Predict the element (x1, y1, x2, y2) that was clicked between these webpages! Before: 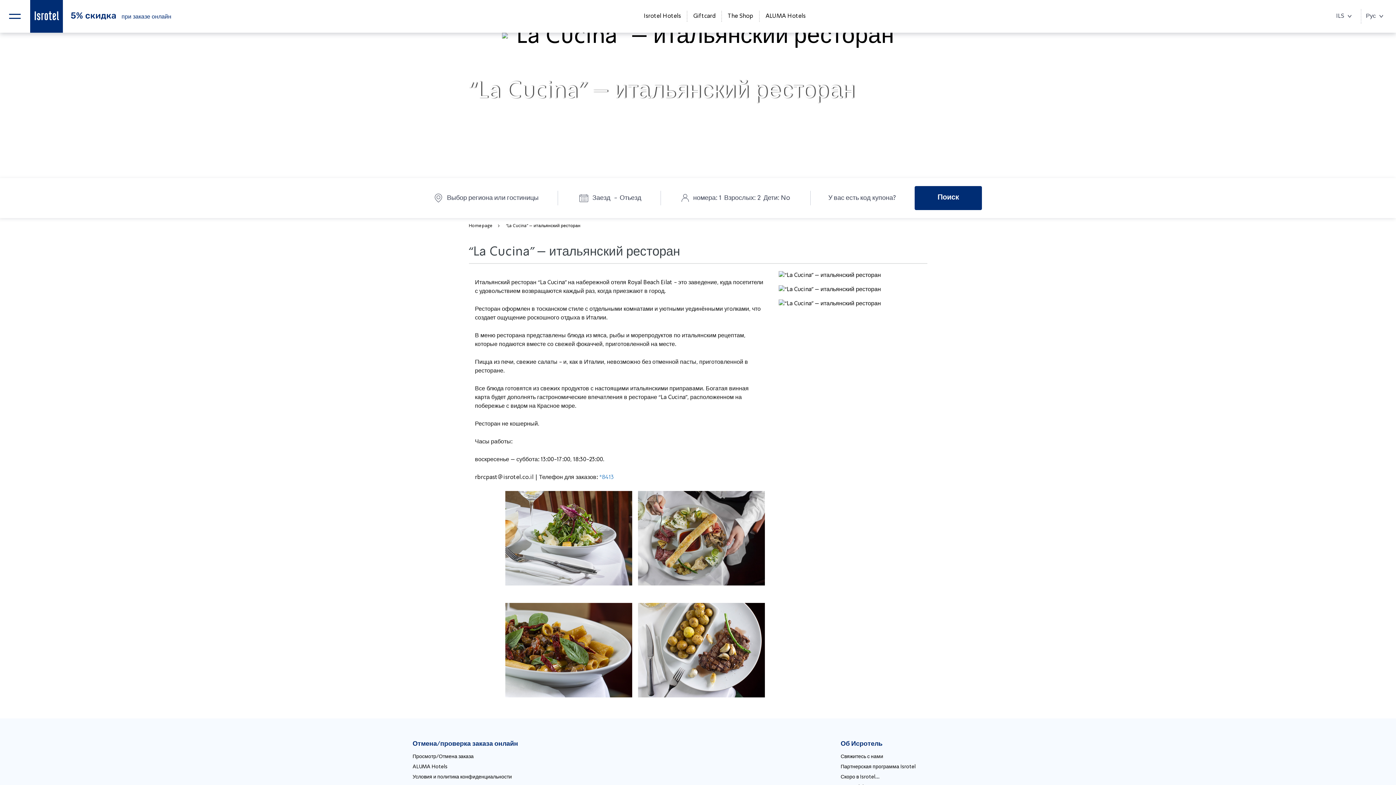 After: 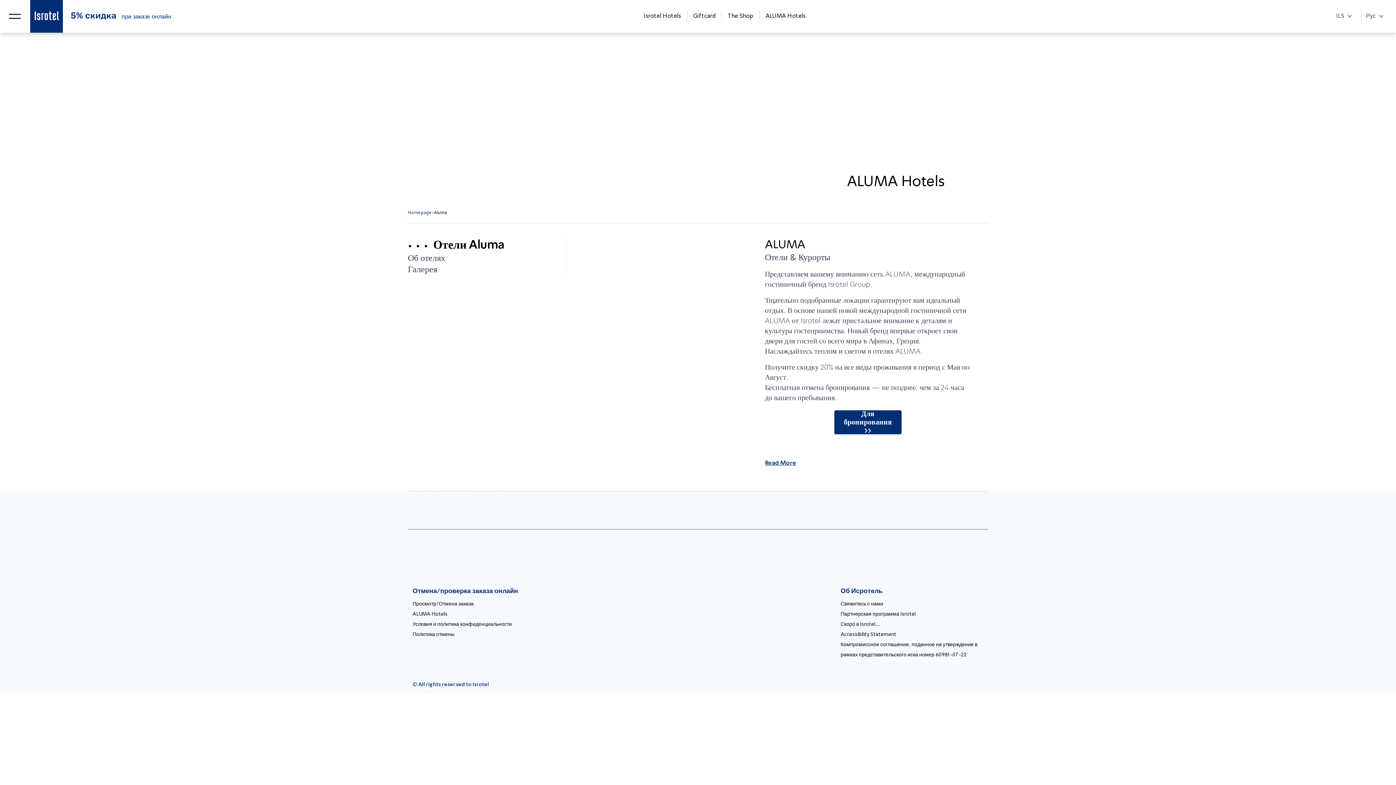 Action: label: ALUMA Hotels bbox: (412, 764, 447, 769)